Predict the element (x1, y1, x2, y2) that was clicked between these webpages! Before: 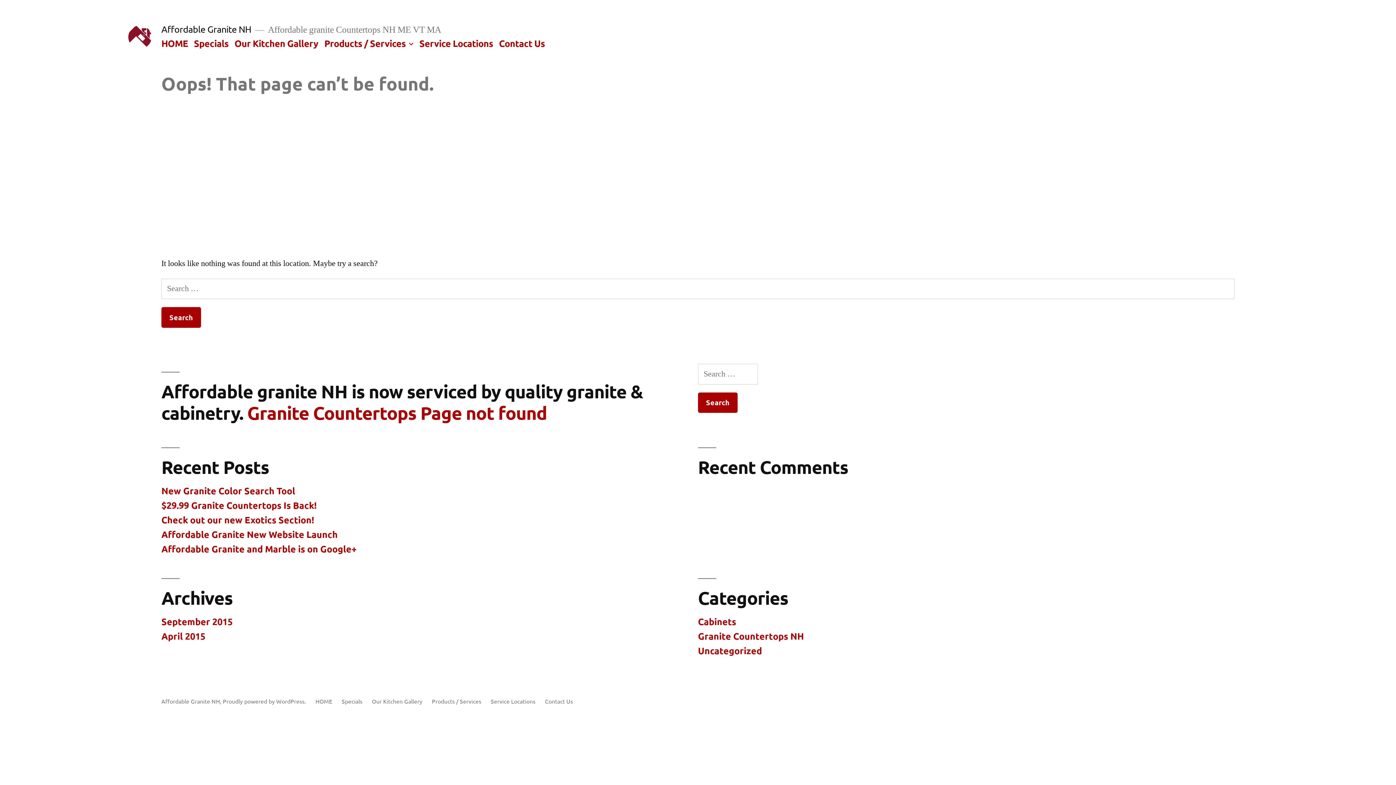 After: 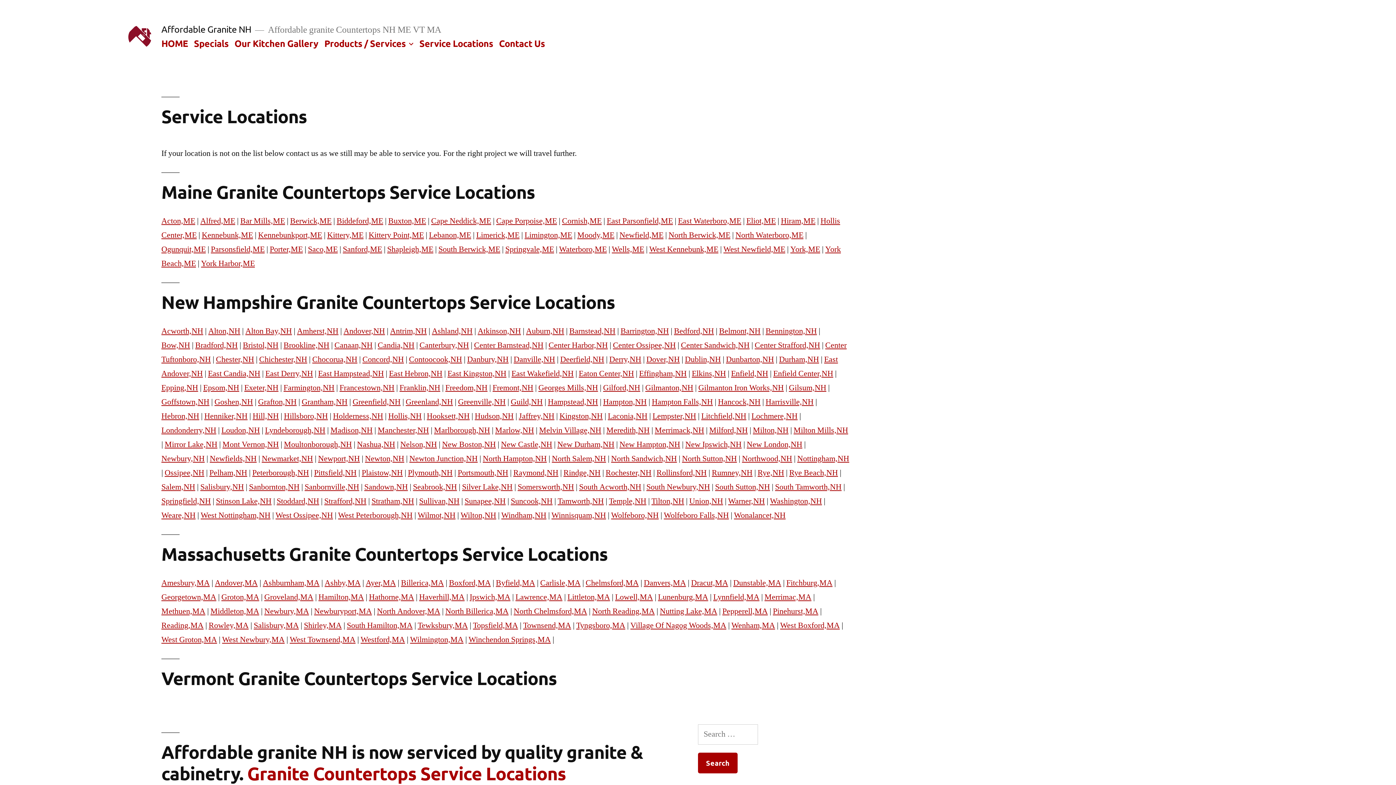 Action: bbox: (419, 37, 493, 48) label: Service Locations